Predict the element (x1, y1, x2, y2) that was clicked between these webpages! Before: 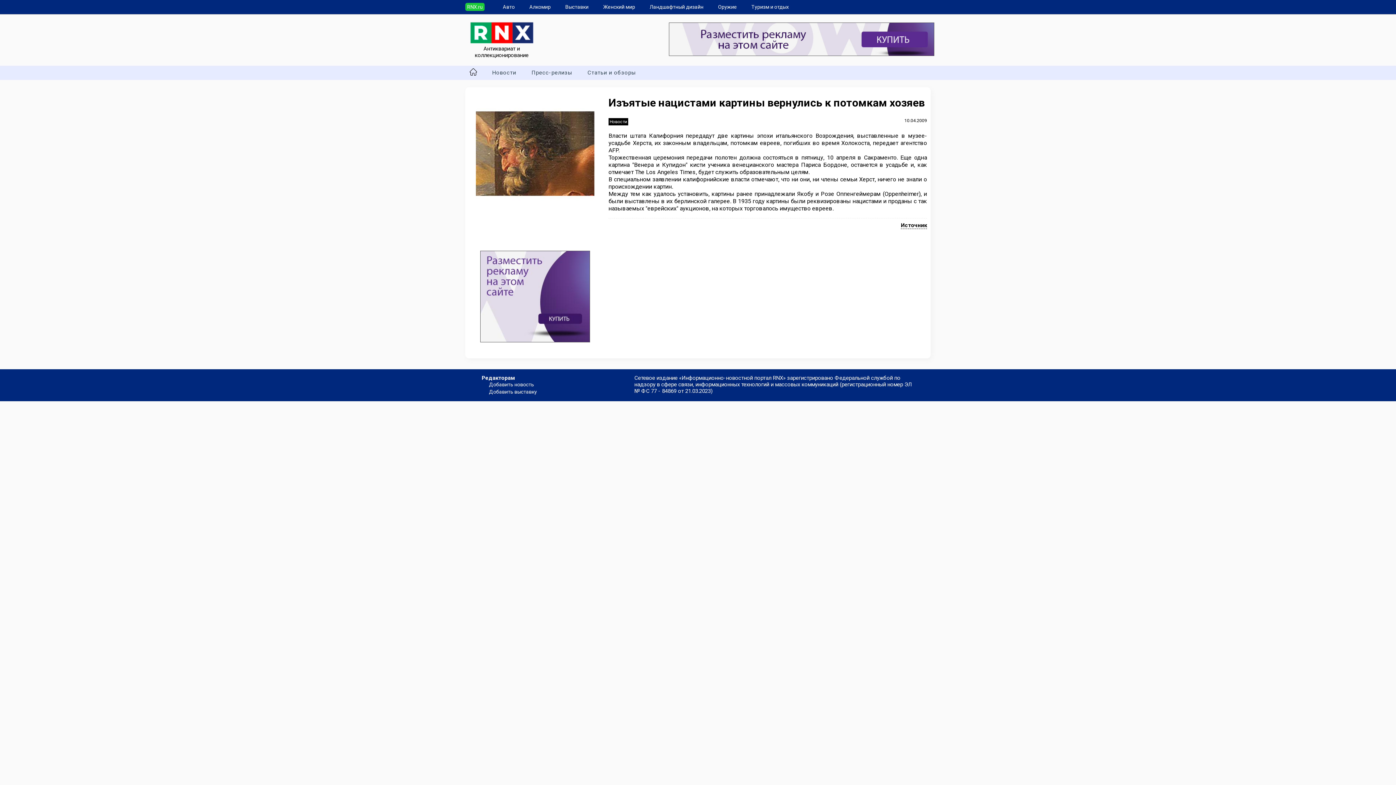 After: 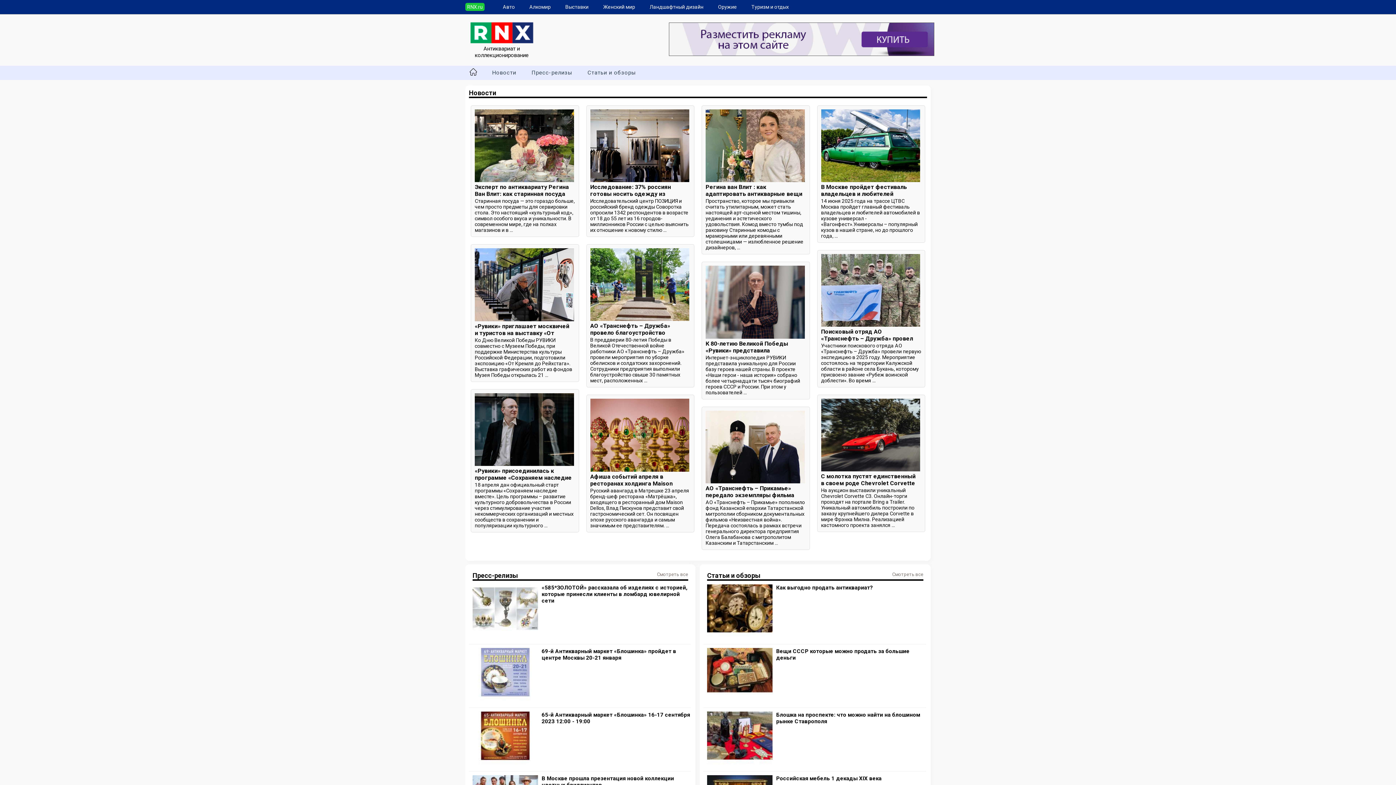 Action: bbox: (467, 65, 478, 79)